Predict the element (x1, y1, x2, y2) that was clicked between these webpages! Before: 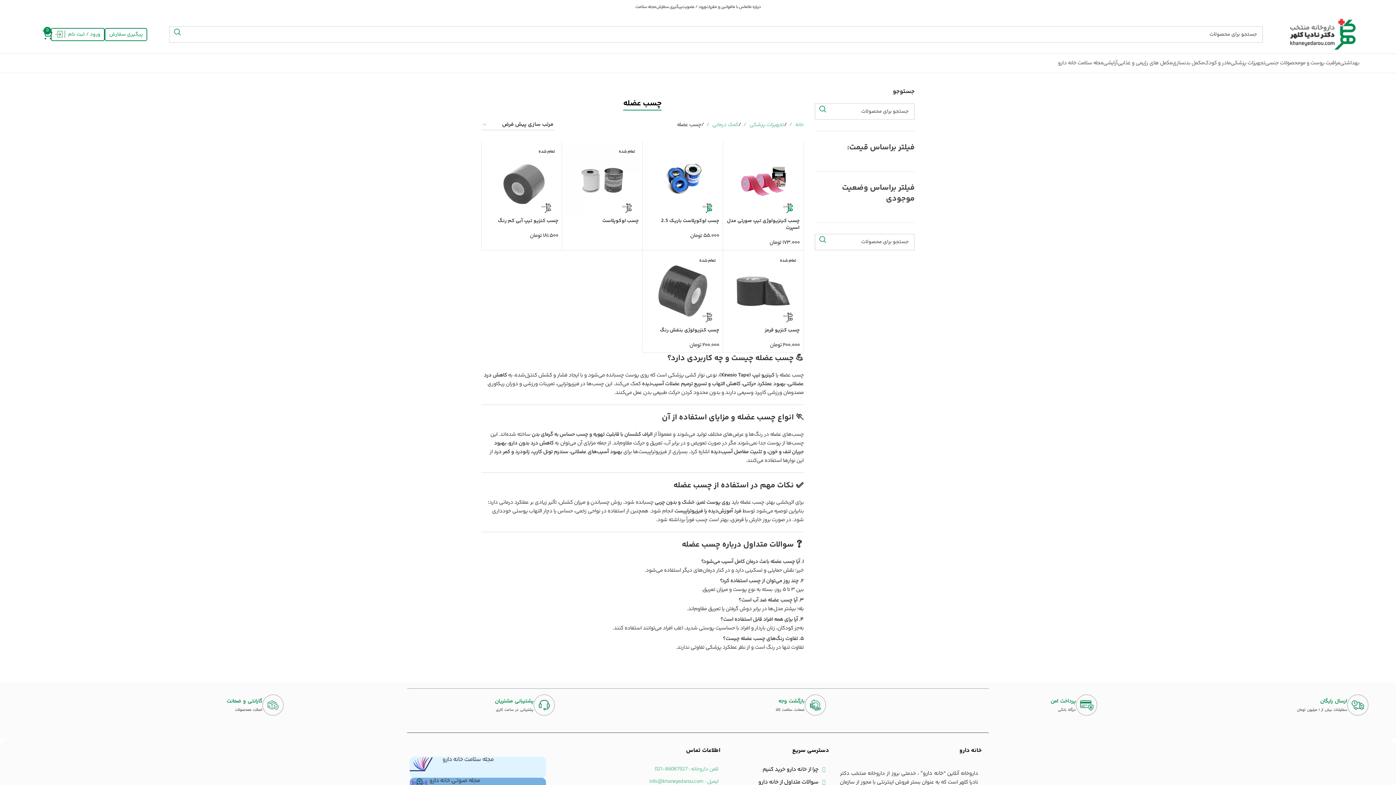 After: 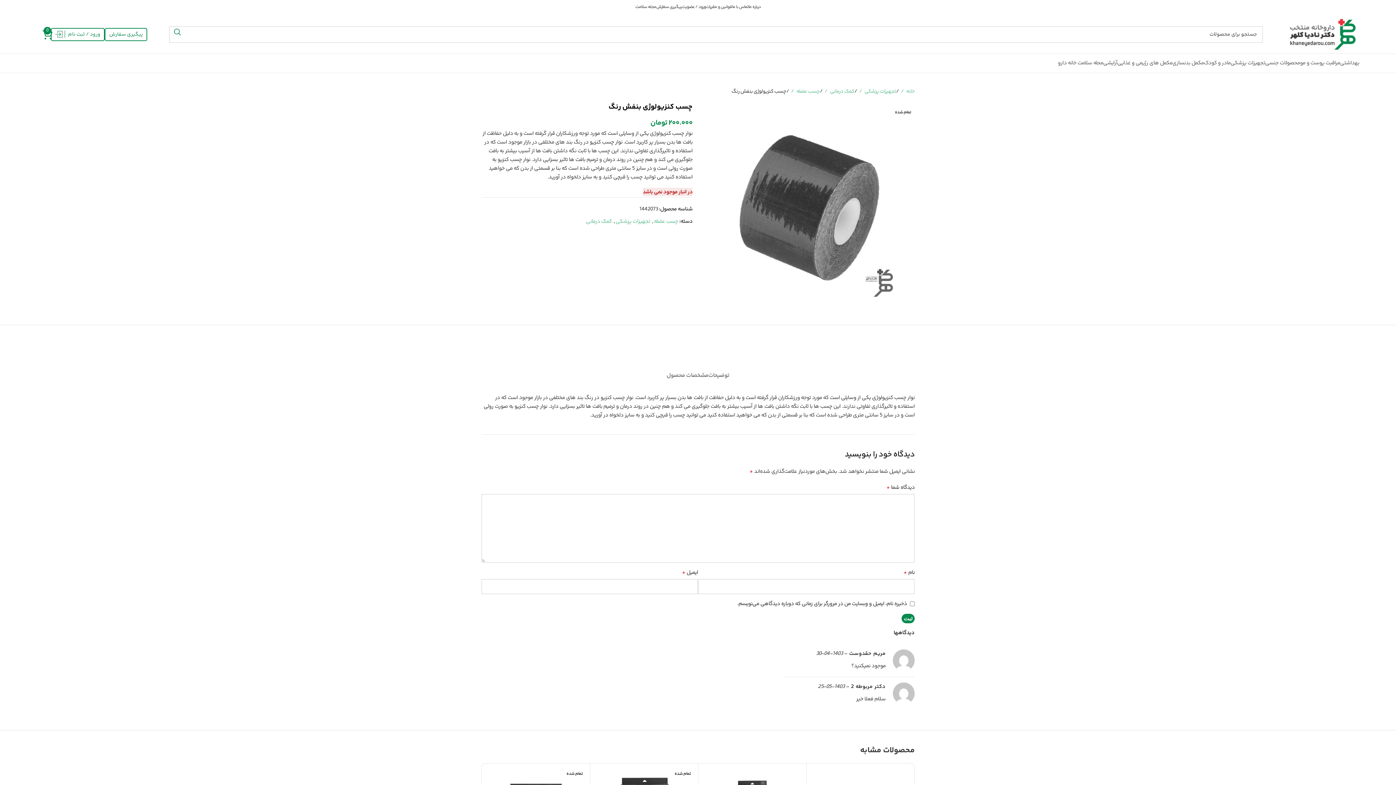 Action: bbox: (646, 254, 719, 327) label: تمام شده